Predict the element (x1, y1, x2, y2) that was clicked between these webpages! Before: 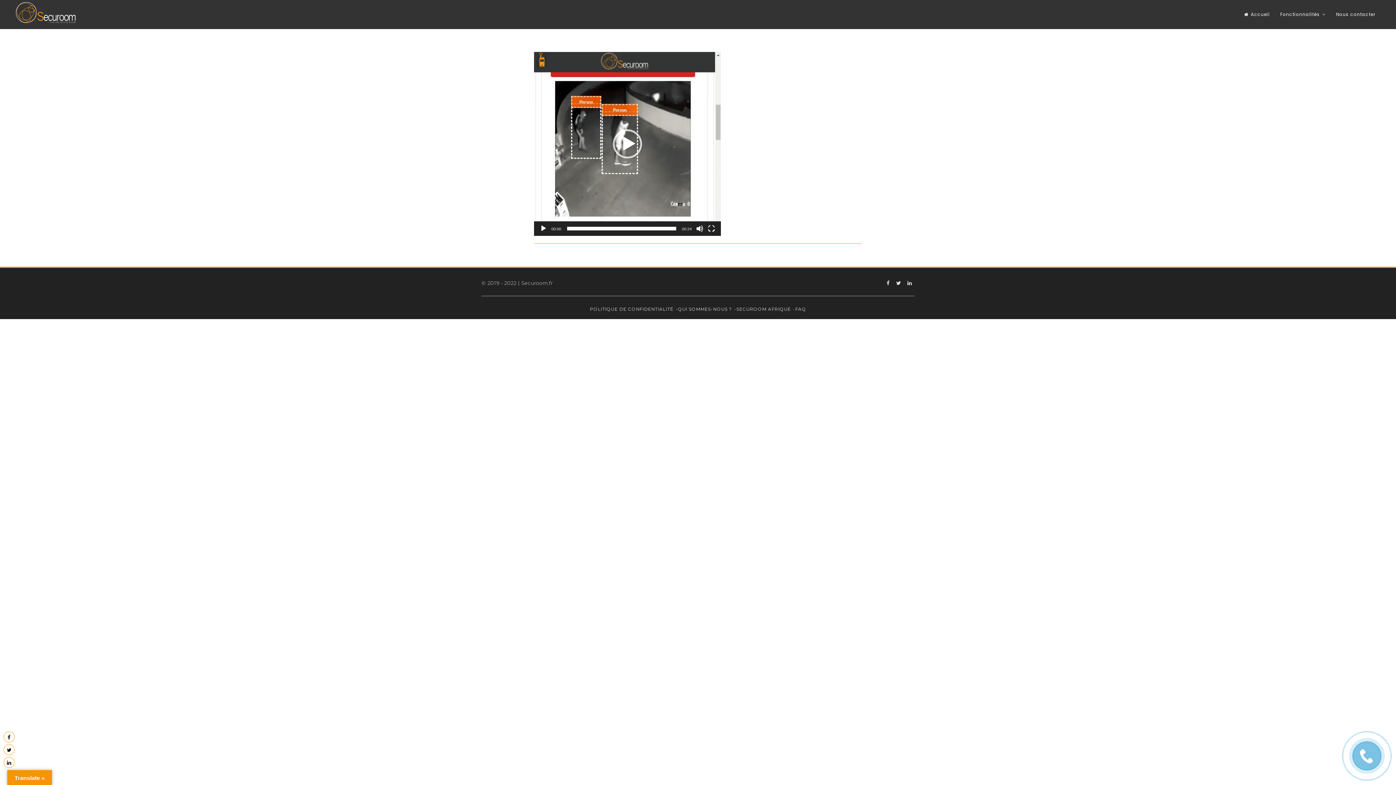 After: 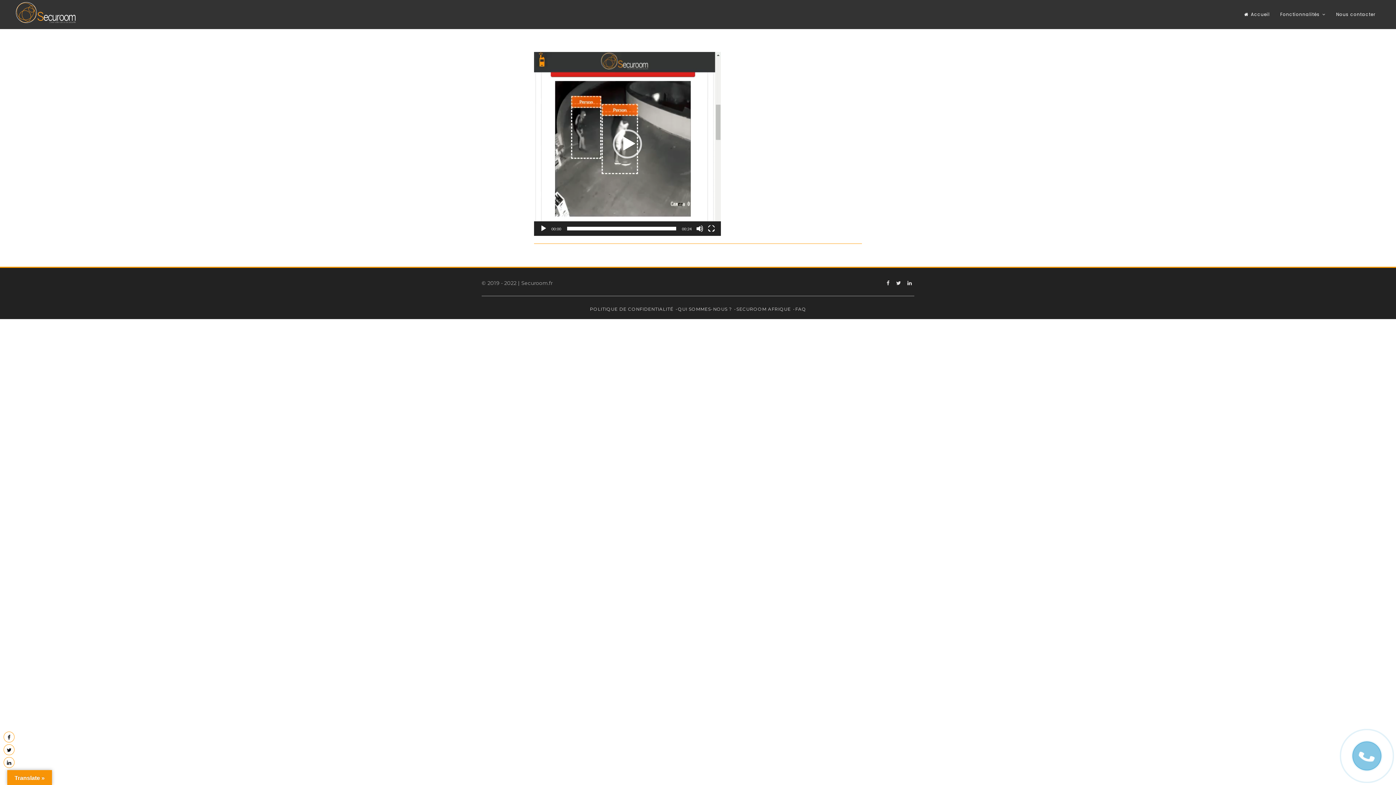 Action: bbox: (905, 280, 914, 286) label: Linkedin